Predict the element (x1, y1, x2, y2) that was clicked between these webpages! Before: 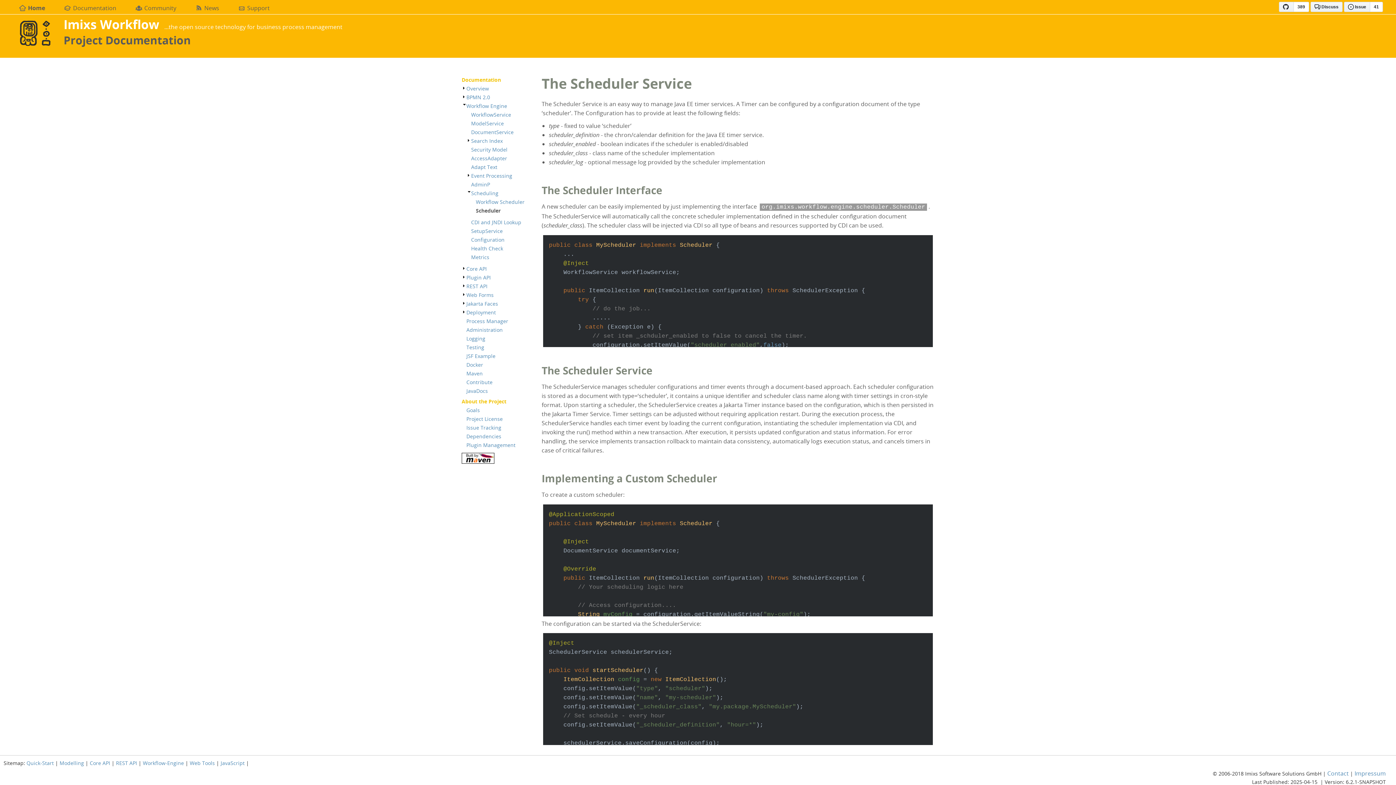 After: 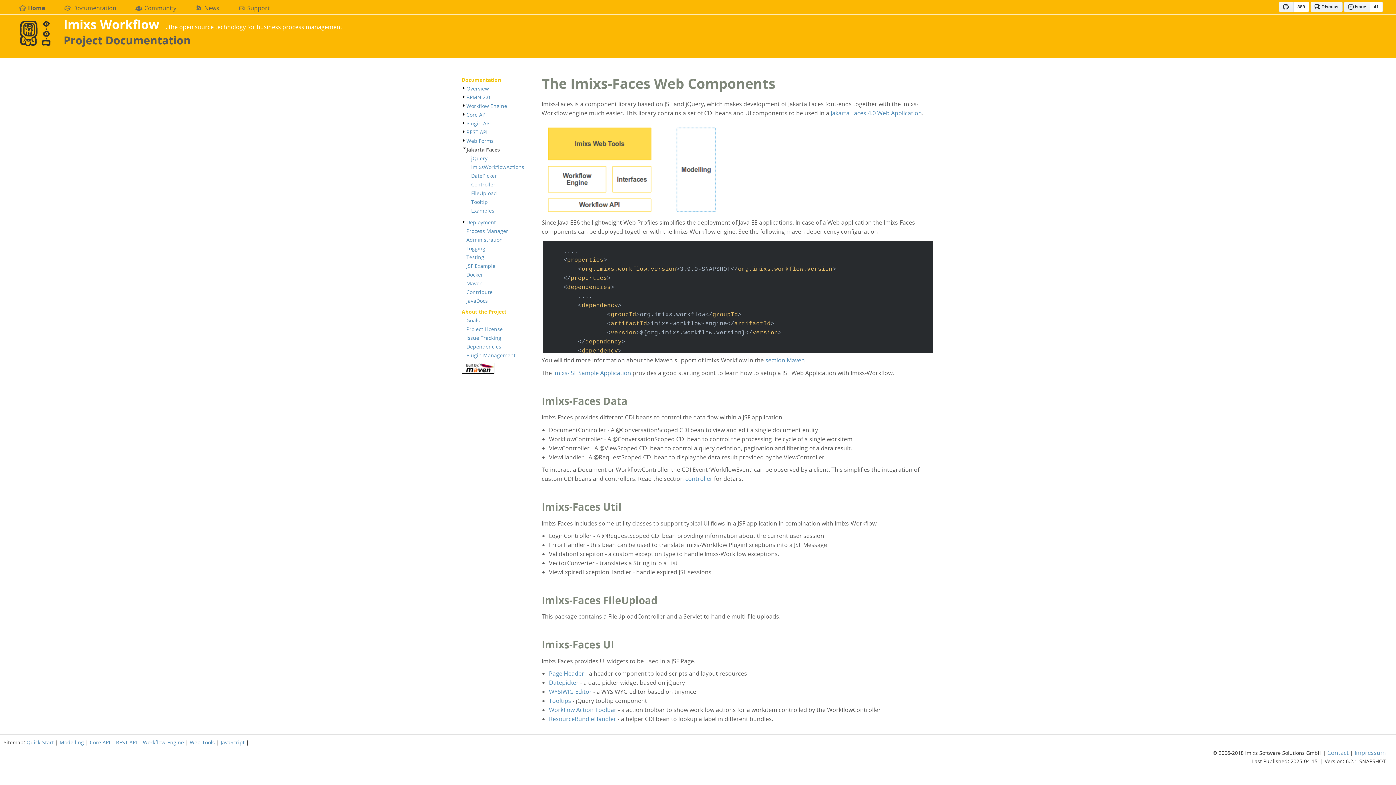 Action: label: Jakarta Faces bbox: (466, 300, 498, 307)